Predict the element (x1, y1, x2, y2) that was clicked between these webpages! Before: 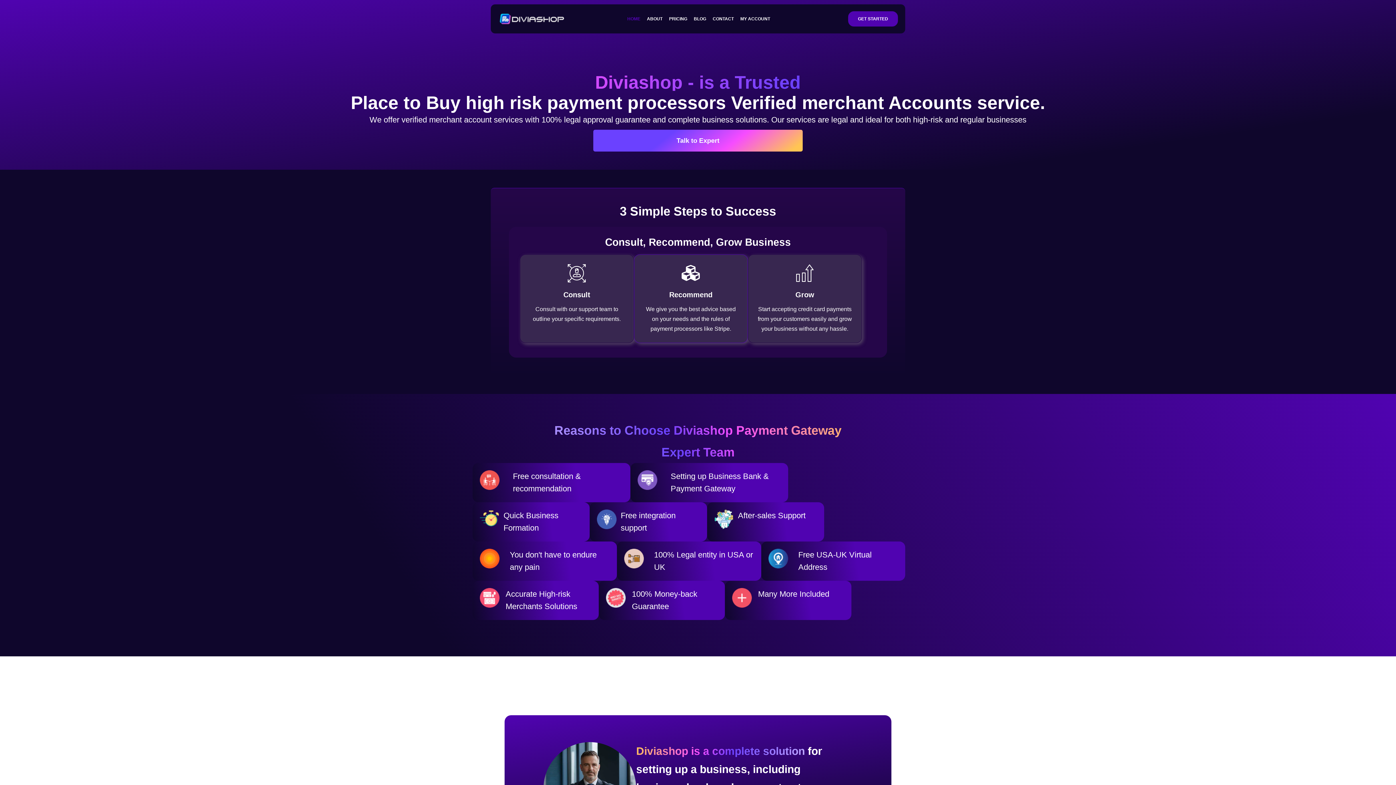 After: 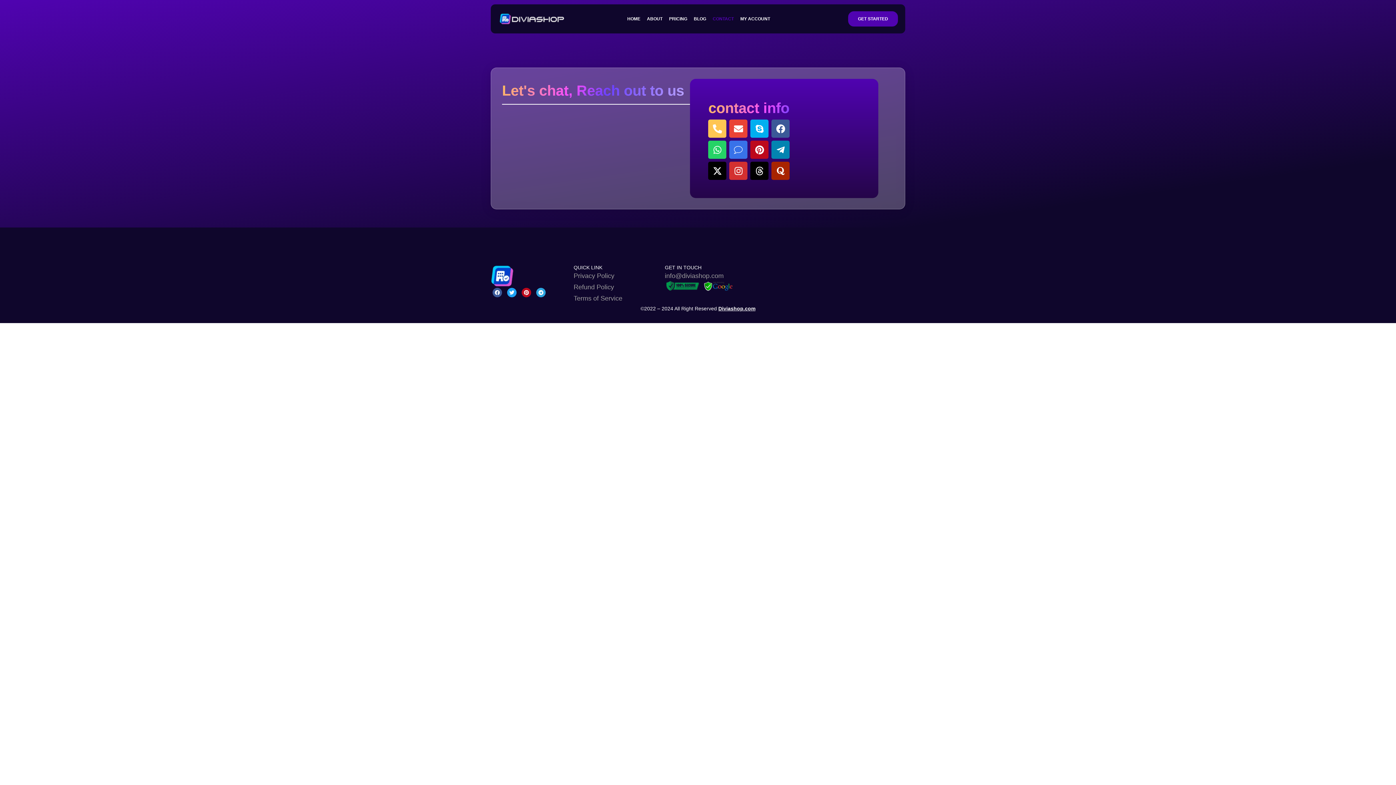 Action: bbox: (848, 11, 898, 26) label: GET STARTED